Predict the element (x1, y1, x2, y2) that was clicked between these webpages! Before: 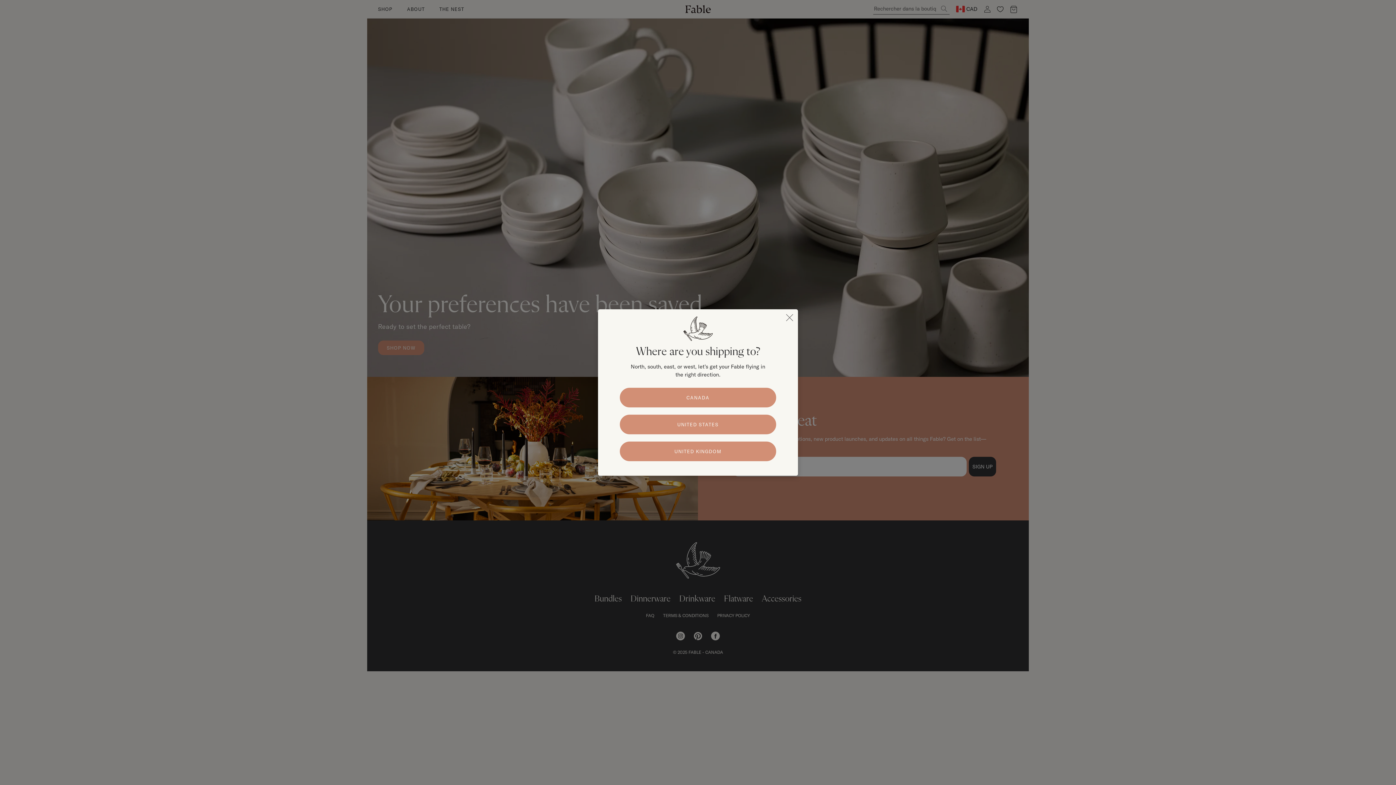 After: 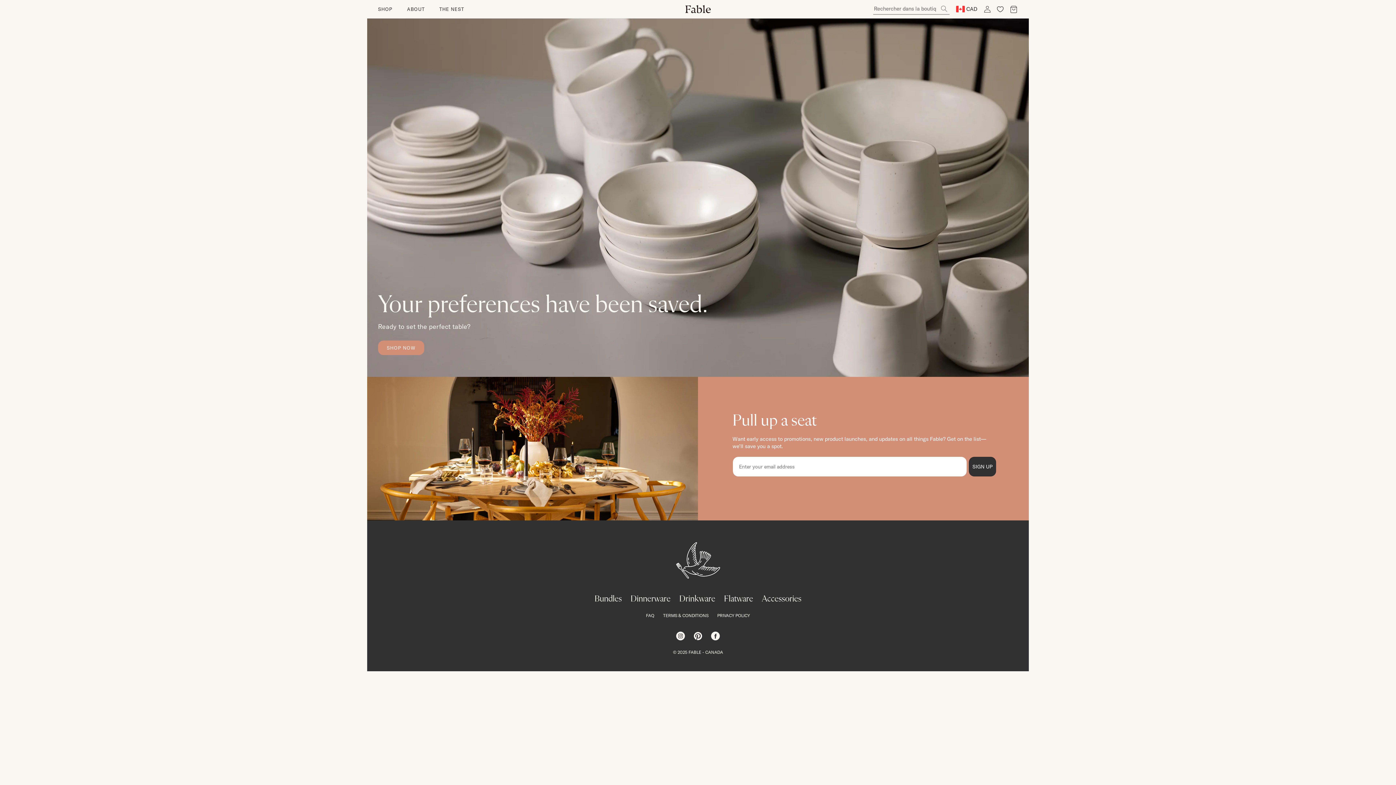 Action: bbox: (781, 309, 798, 326) label: close popup